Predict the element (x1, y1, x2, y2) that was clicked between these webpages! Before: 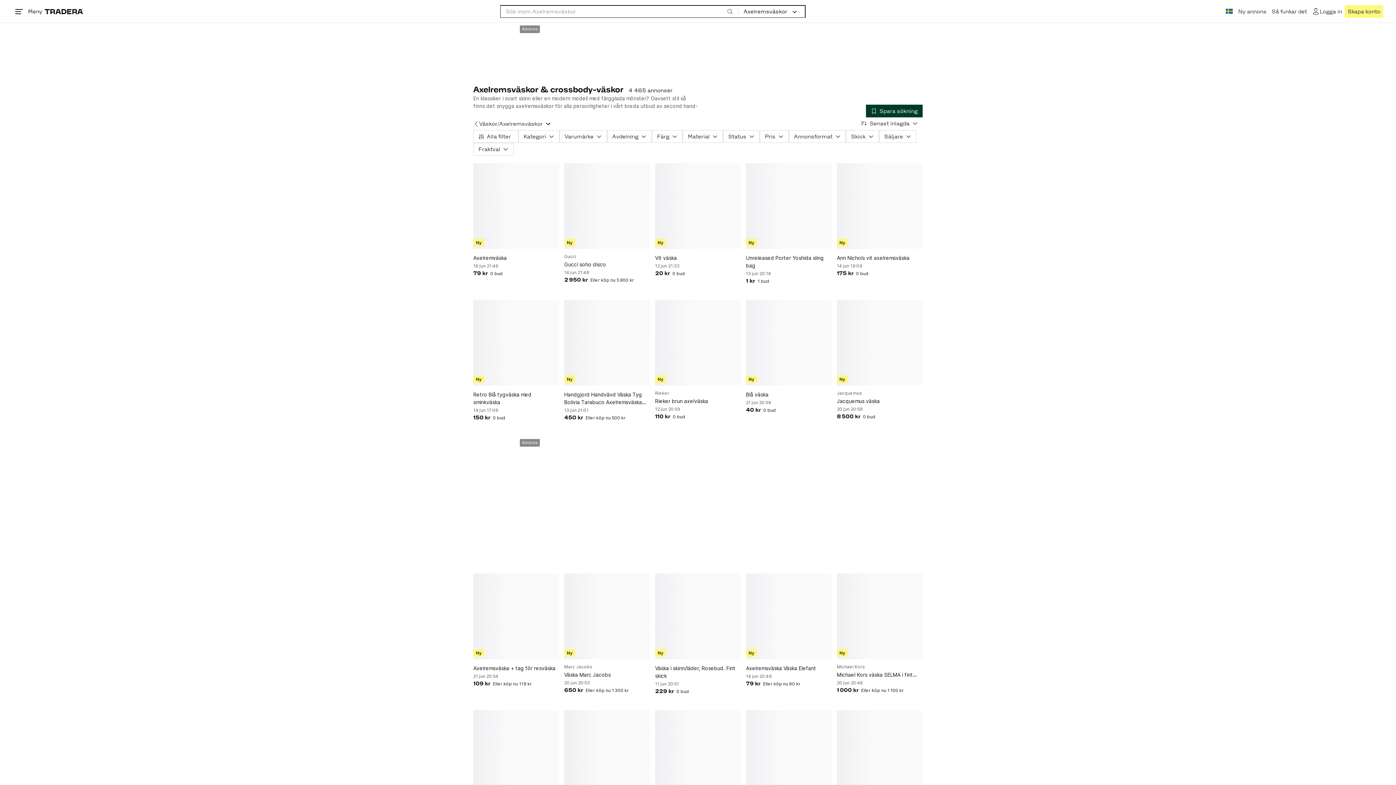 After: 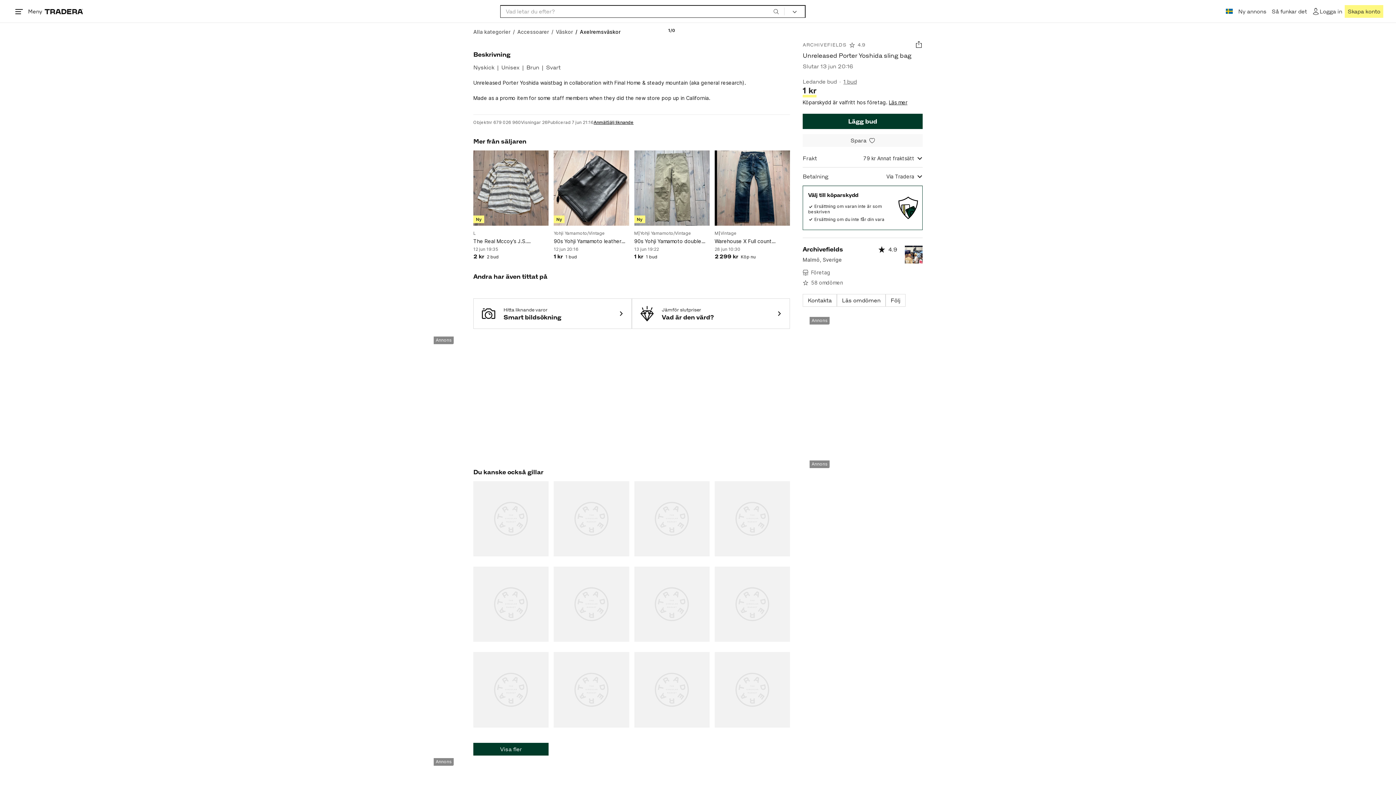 Action: label: Unreleased Porter Yoshida sling bag bbox: (746, 254, 832, 269)